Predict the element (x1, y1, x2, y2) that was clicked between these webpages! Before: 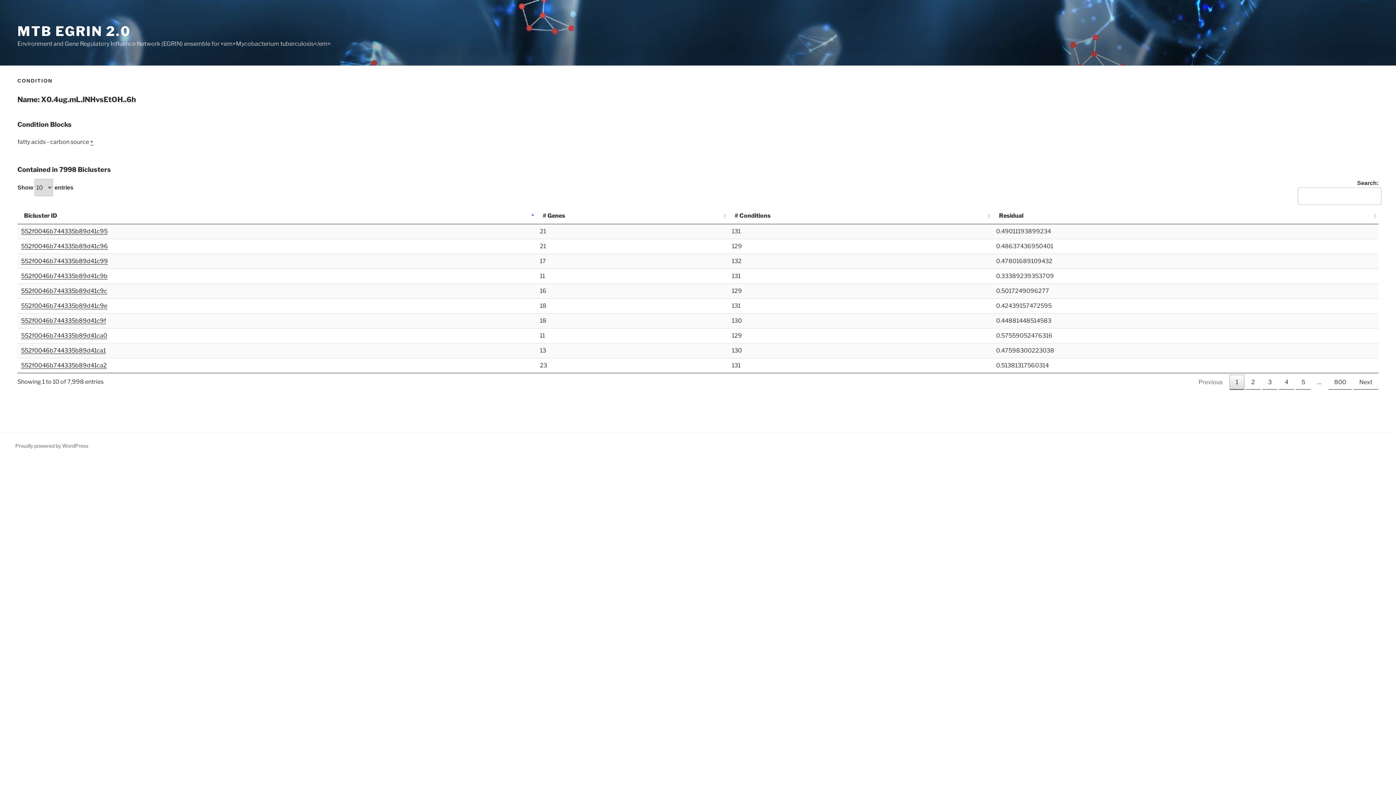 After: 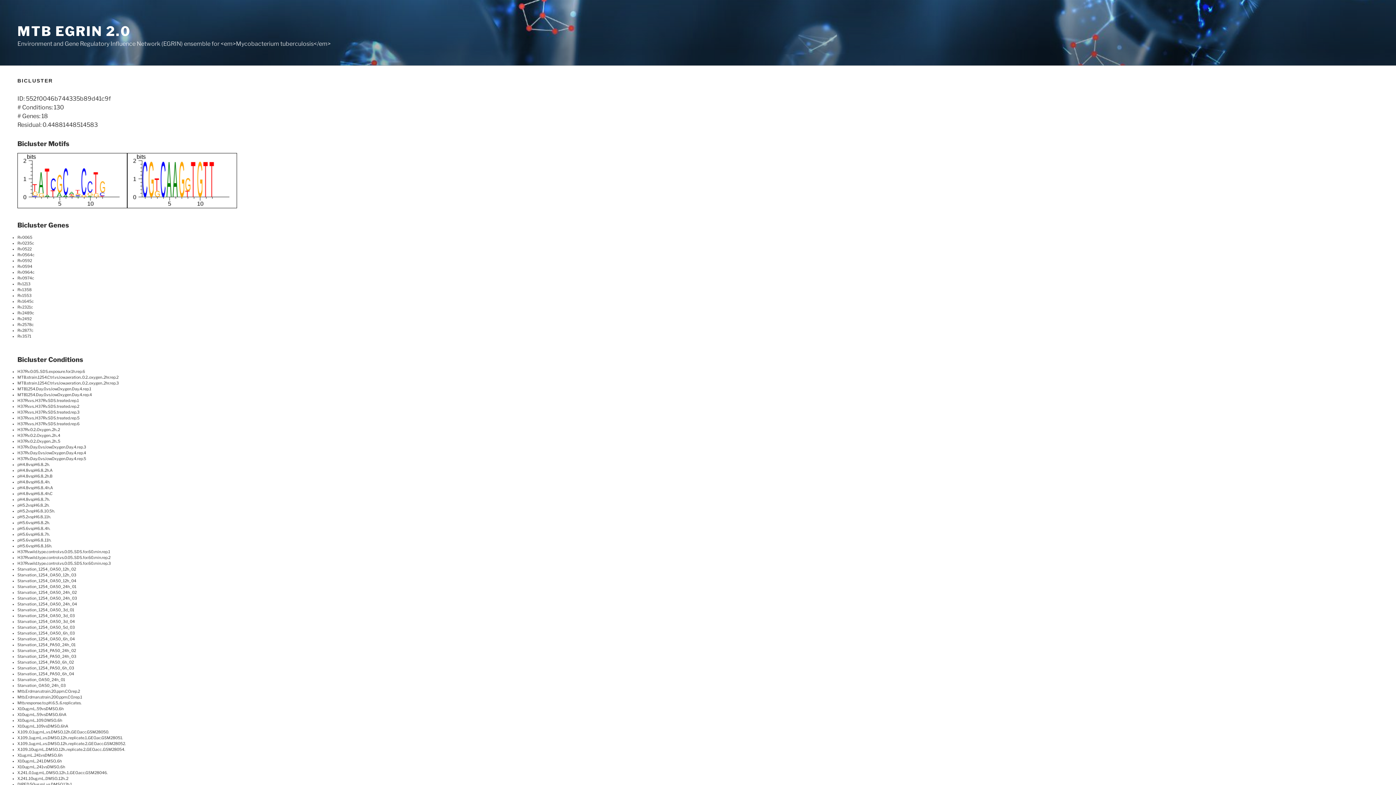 Action: label: 552f0046b744335b89d41c9f bbox: (21, 317, 106, 324)